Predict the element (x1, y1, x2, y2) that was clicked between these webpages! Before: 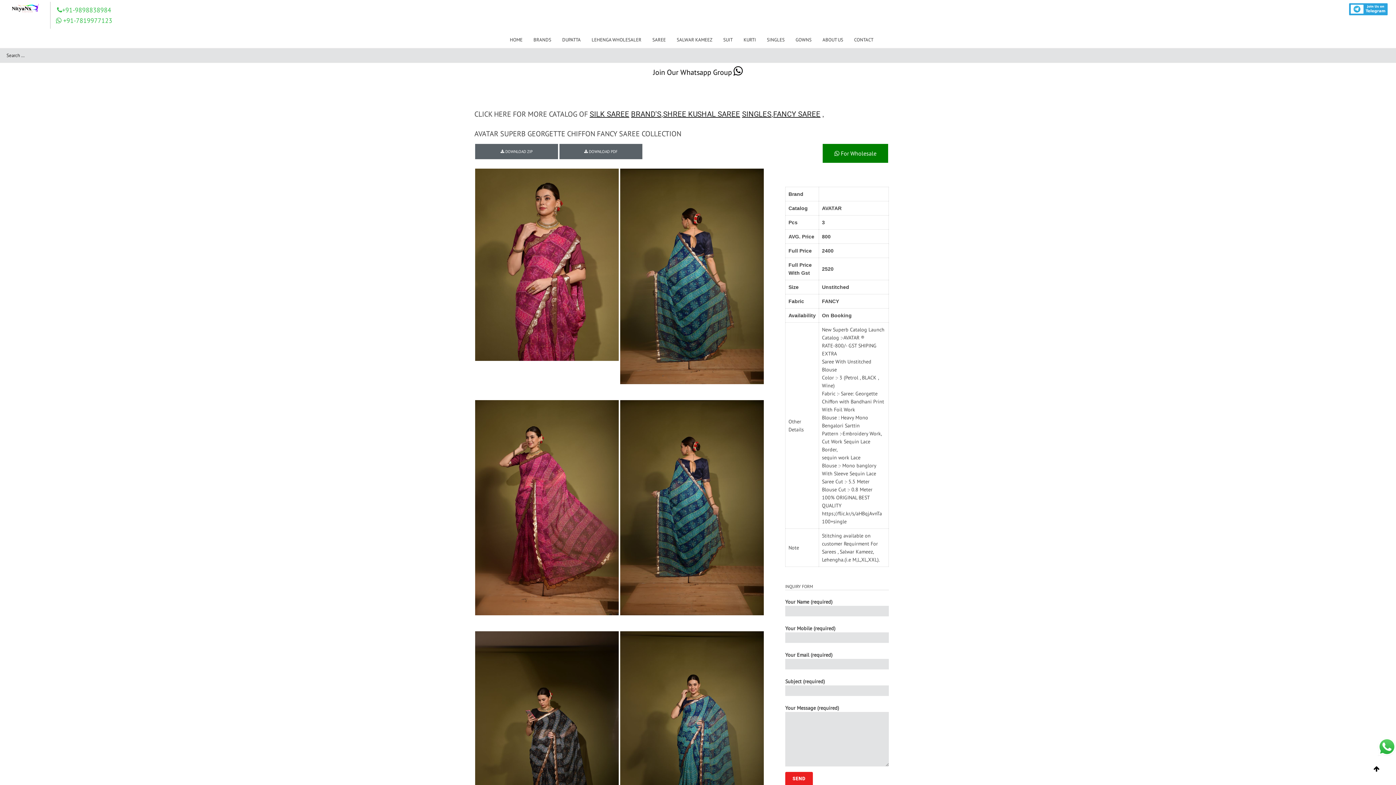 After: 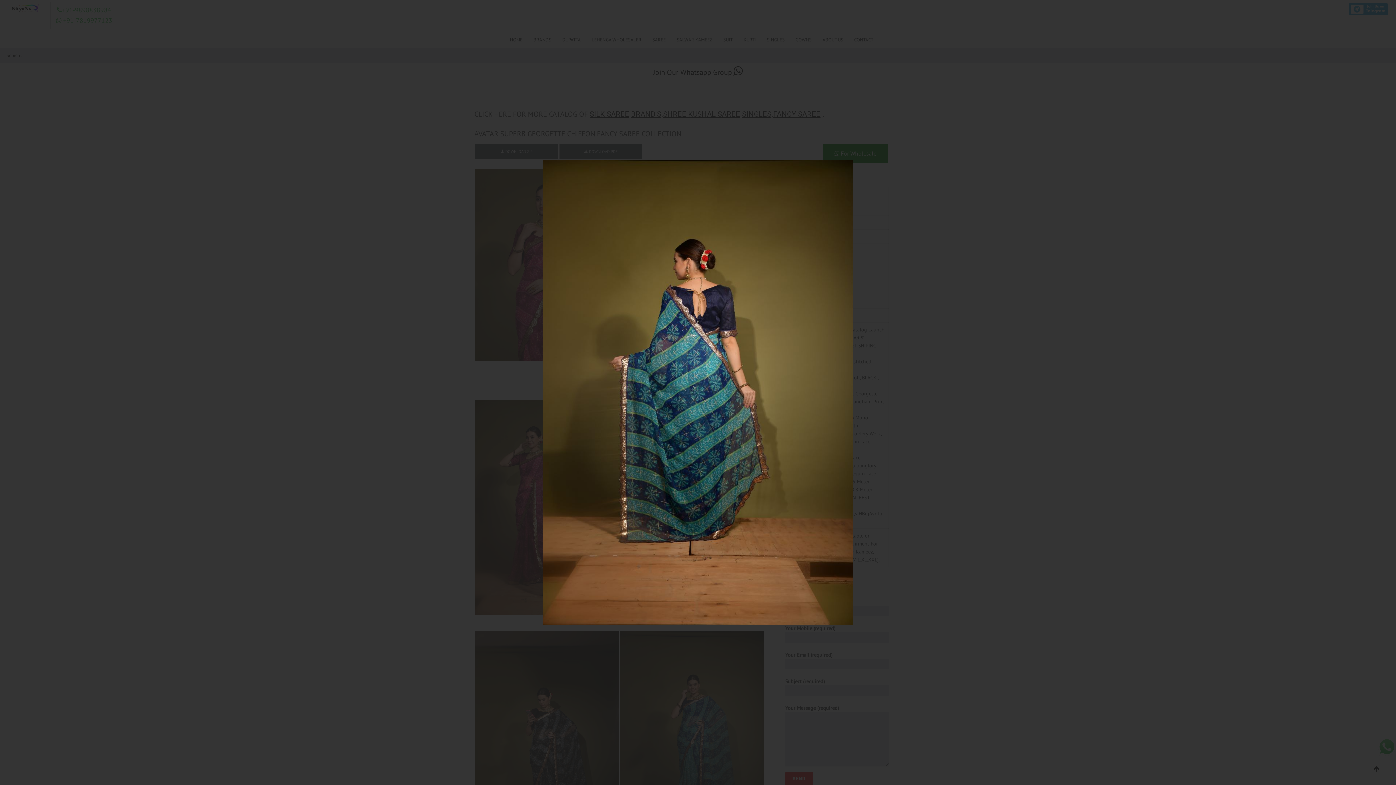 Action: bbox: (620, 504, 764, 510)